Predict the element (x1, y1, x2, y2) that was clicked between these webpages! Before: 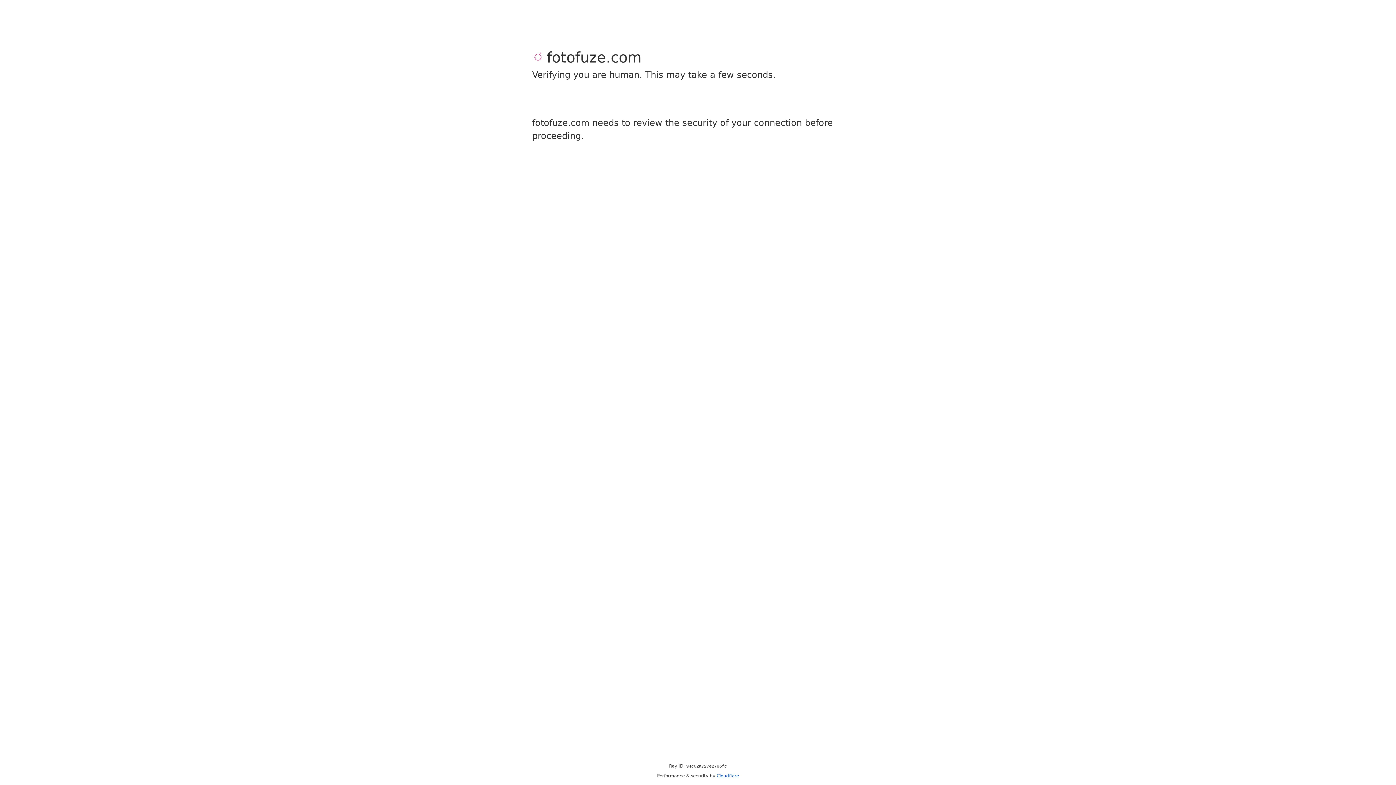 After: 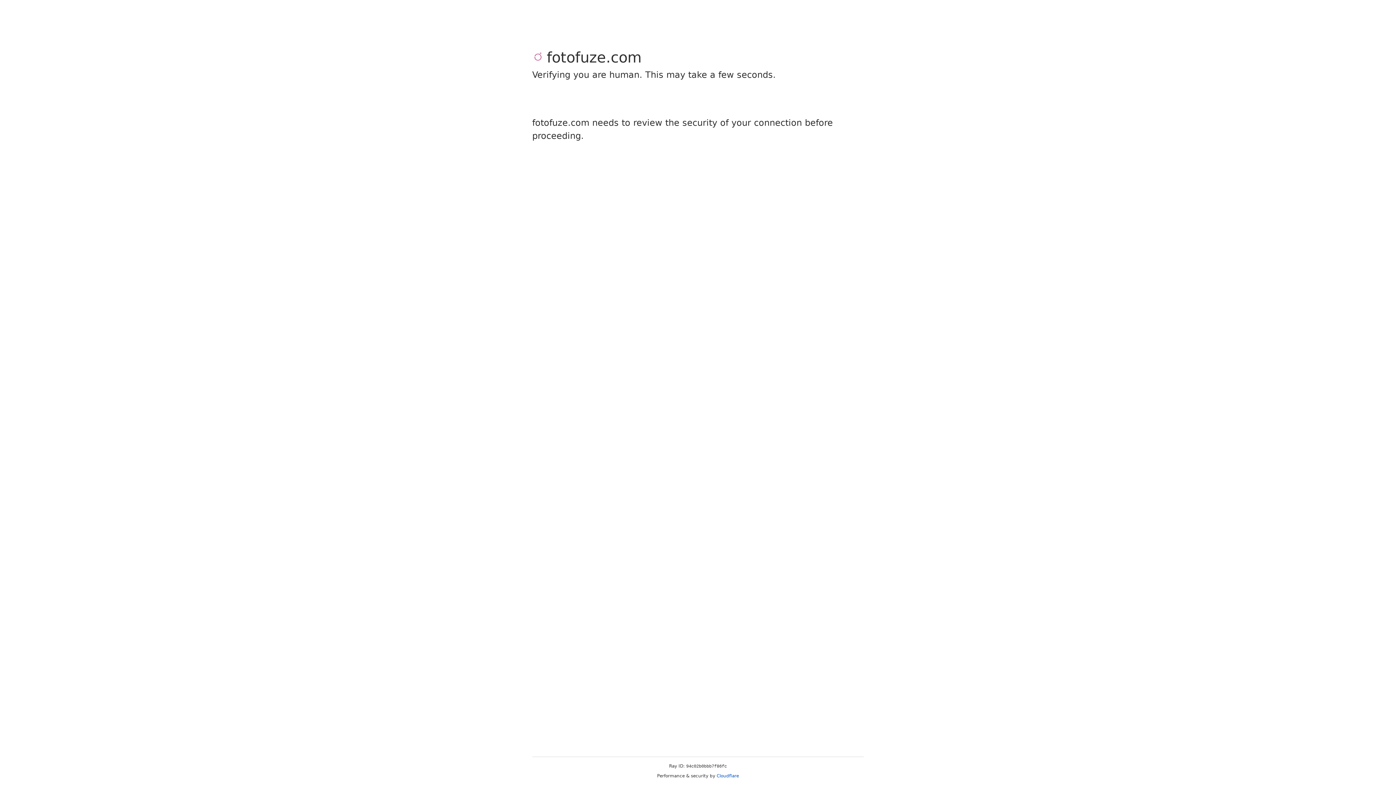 Action: bbox: (716, 773, 739, 778) label: Cloudflare